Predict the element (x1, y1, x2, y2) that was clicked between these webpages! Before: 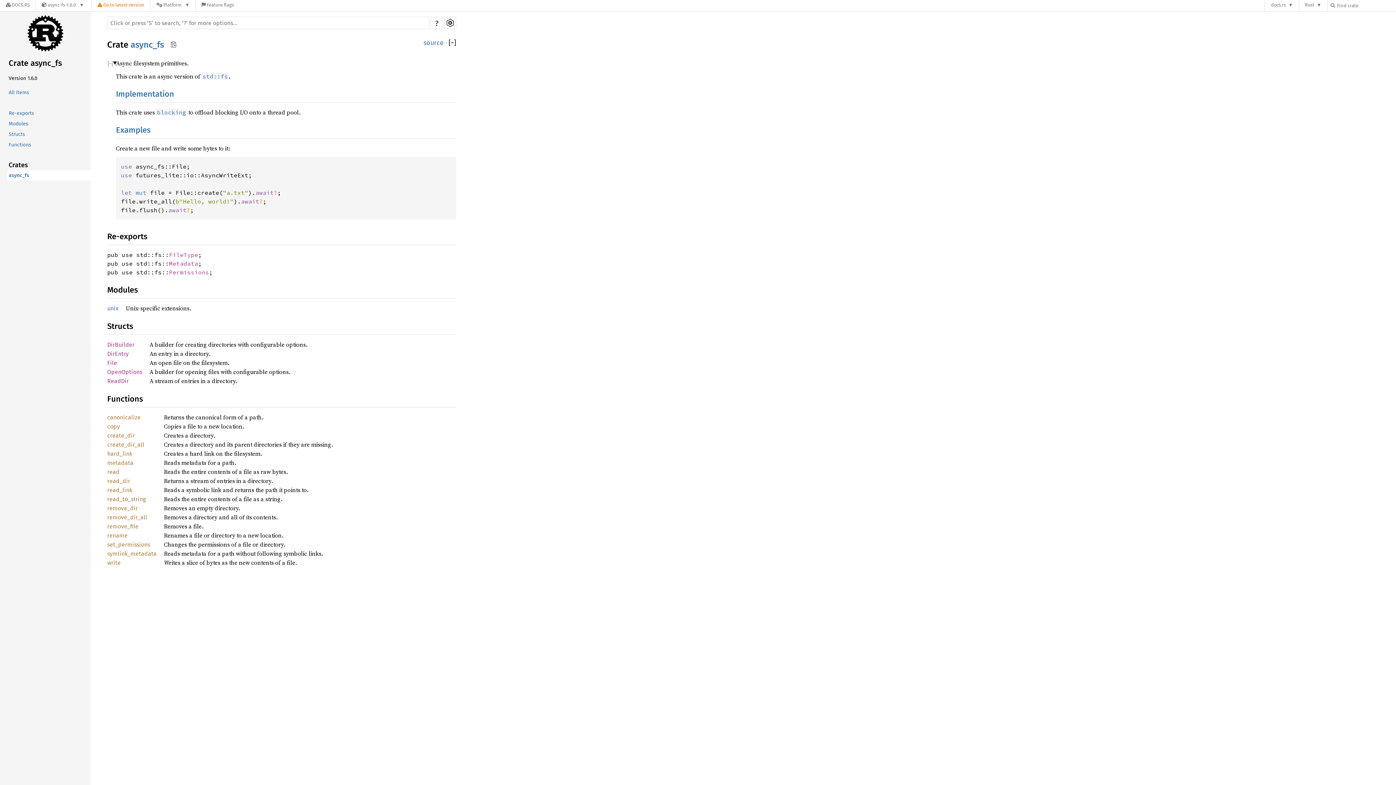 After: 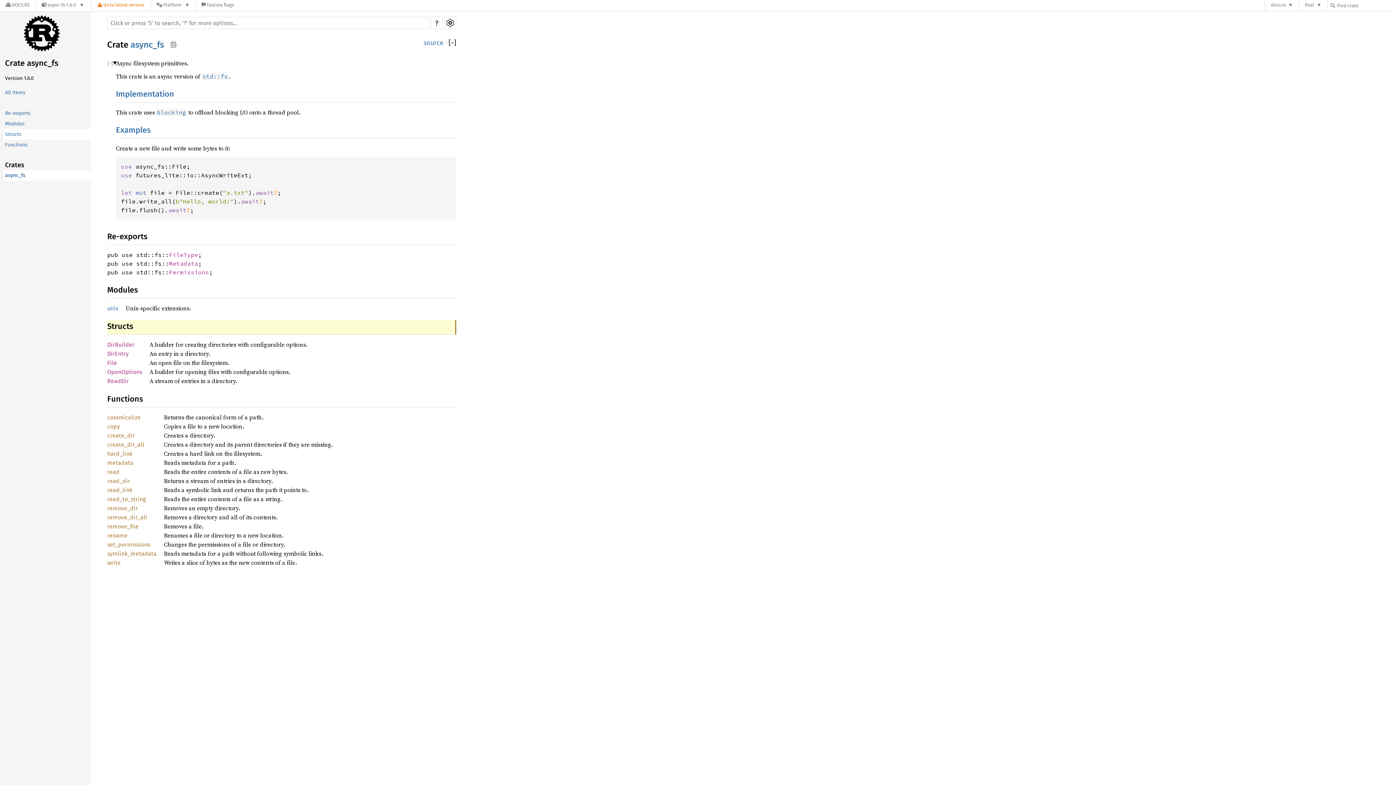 Action: label: Structs bbox: (7, 129, 94, 139)